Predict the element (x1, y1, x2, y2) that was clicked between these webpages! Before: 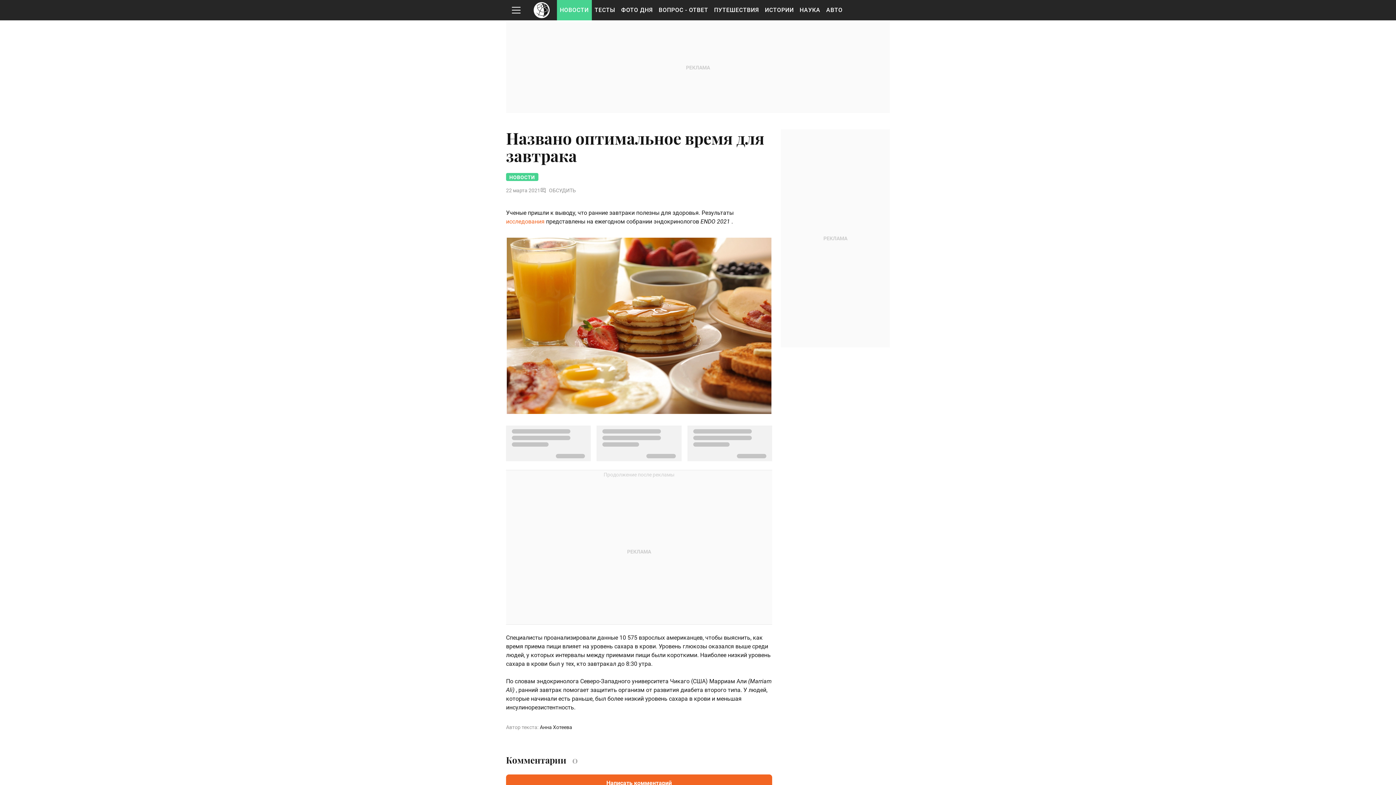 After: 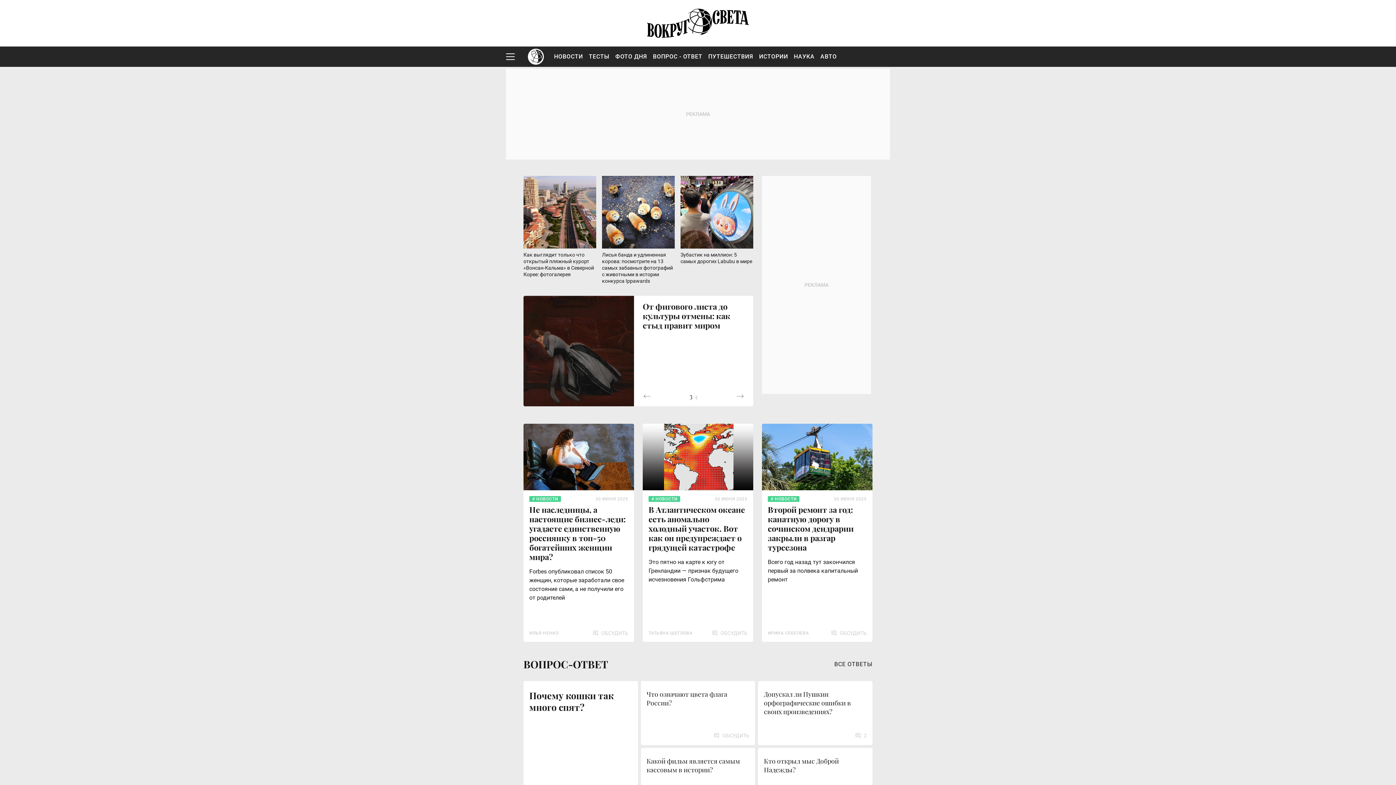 Action: bbox: (526, 0, 549, 20)